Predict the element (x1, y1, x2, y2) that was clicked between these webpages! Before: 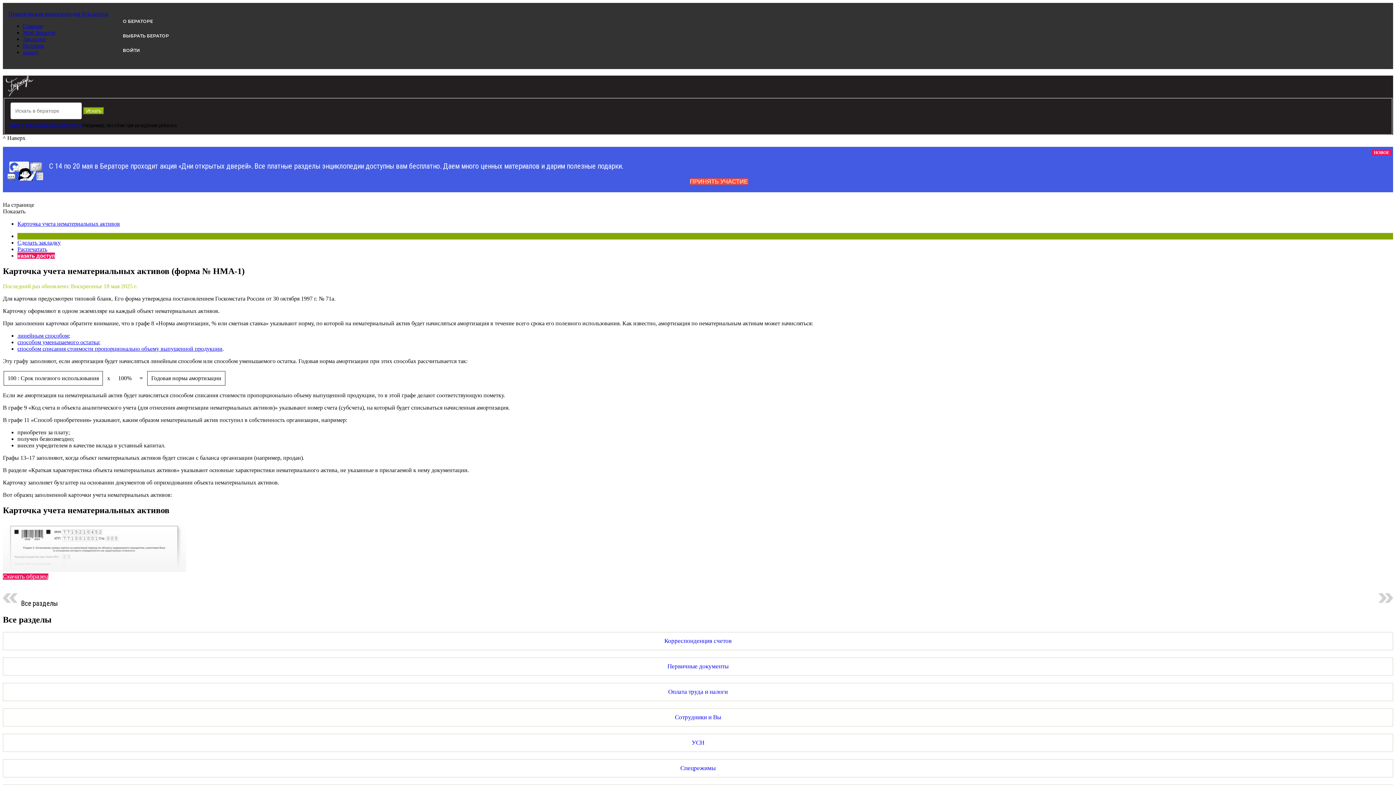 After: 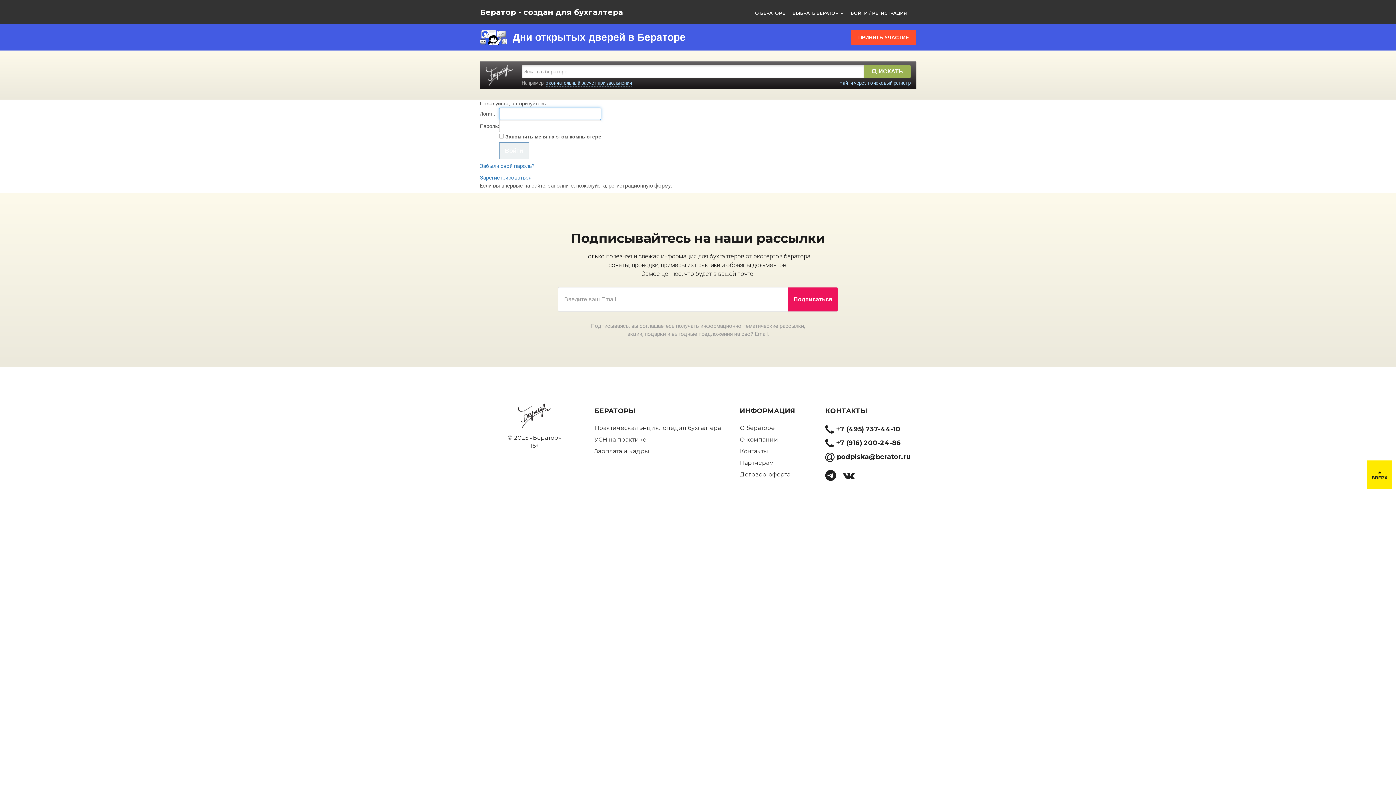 Action: bbox: (22, 36, 45, 42) label: Закладки